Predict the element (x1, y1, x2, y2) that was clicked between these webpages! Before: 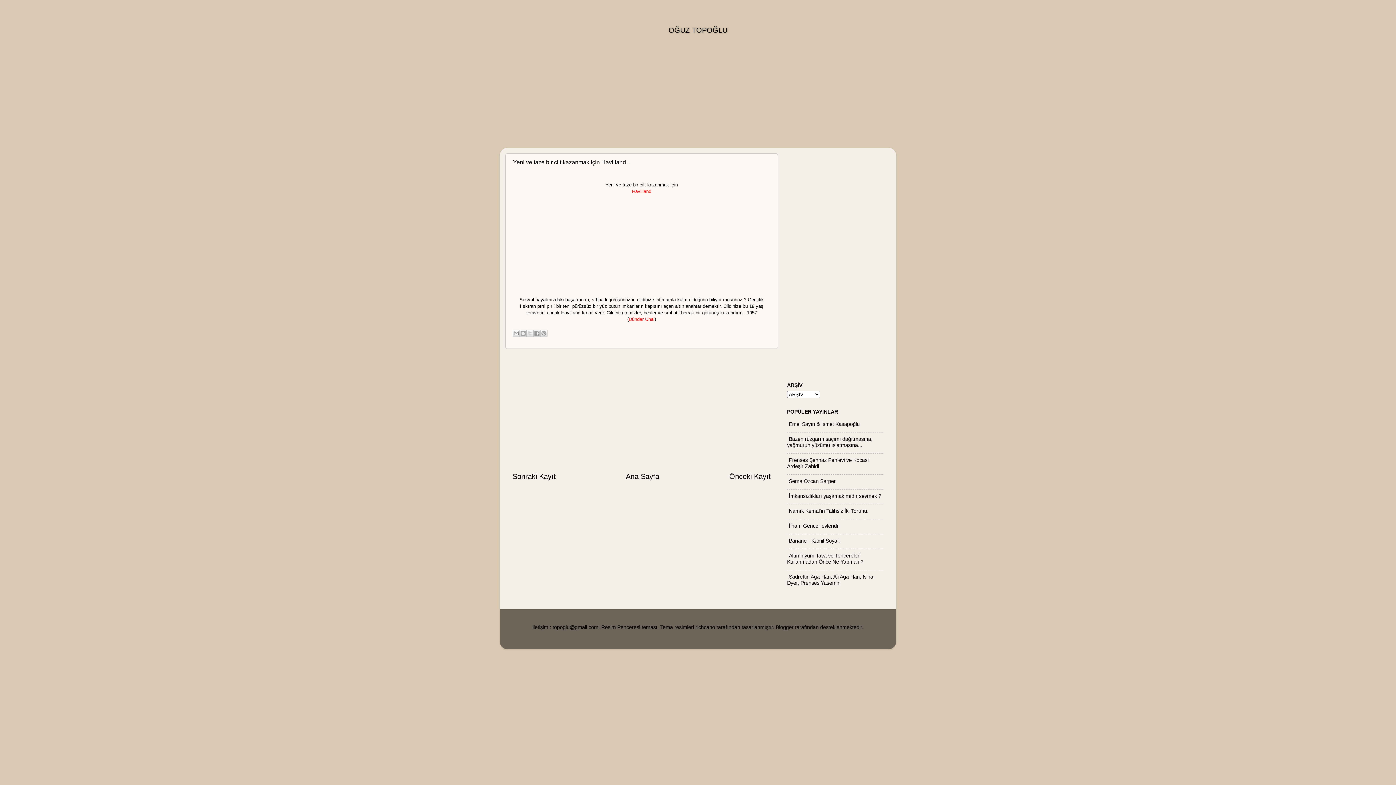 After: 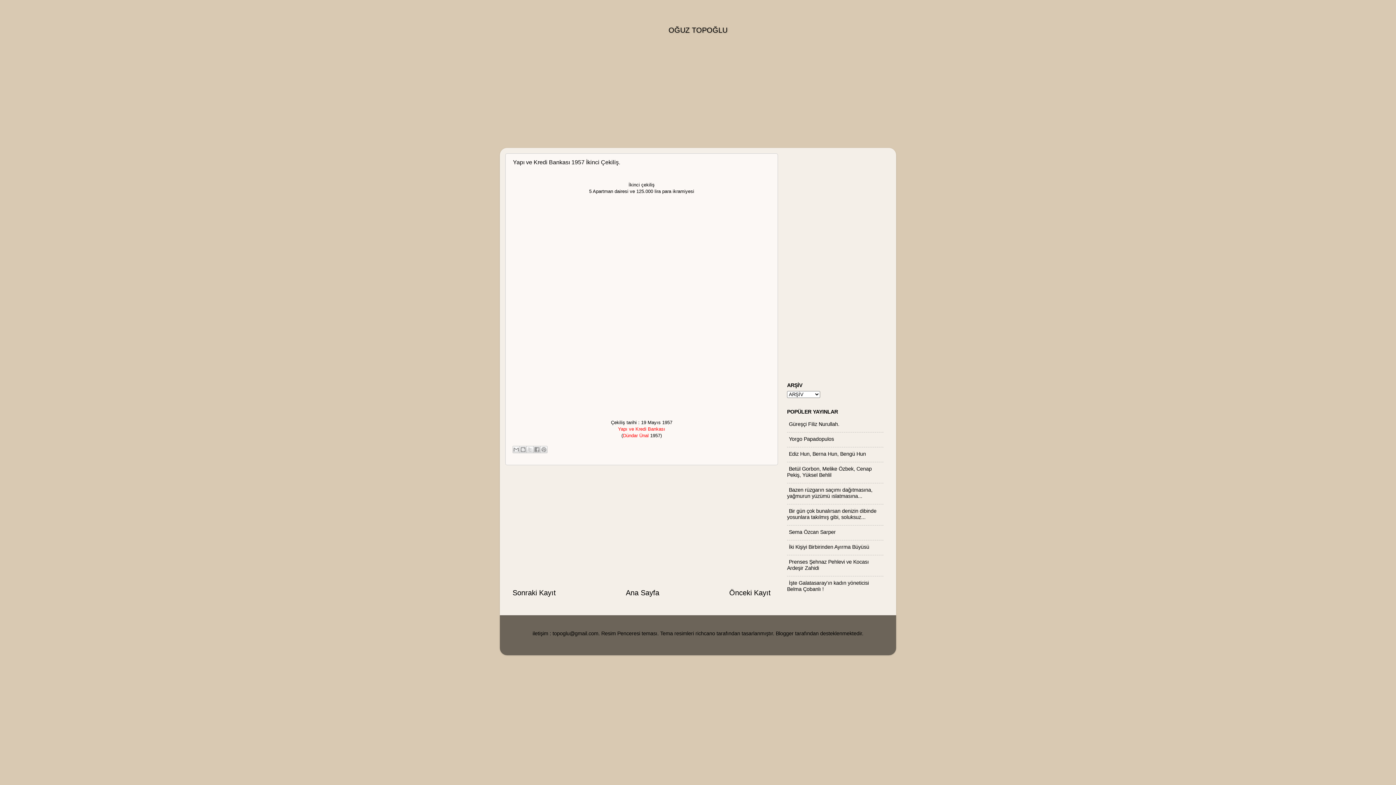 Action: label: Dündar Ünal bbox: (628, 316, 654, 322)